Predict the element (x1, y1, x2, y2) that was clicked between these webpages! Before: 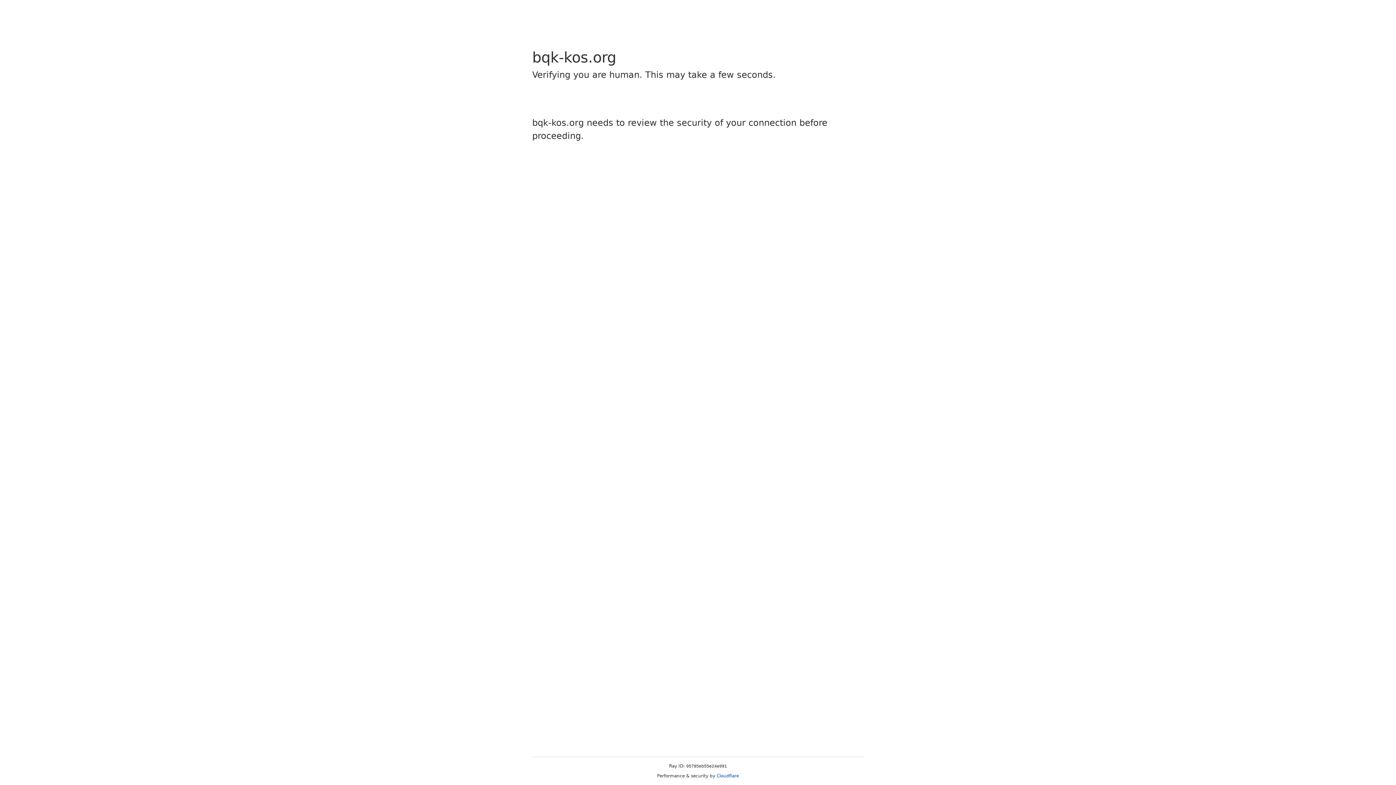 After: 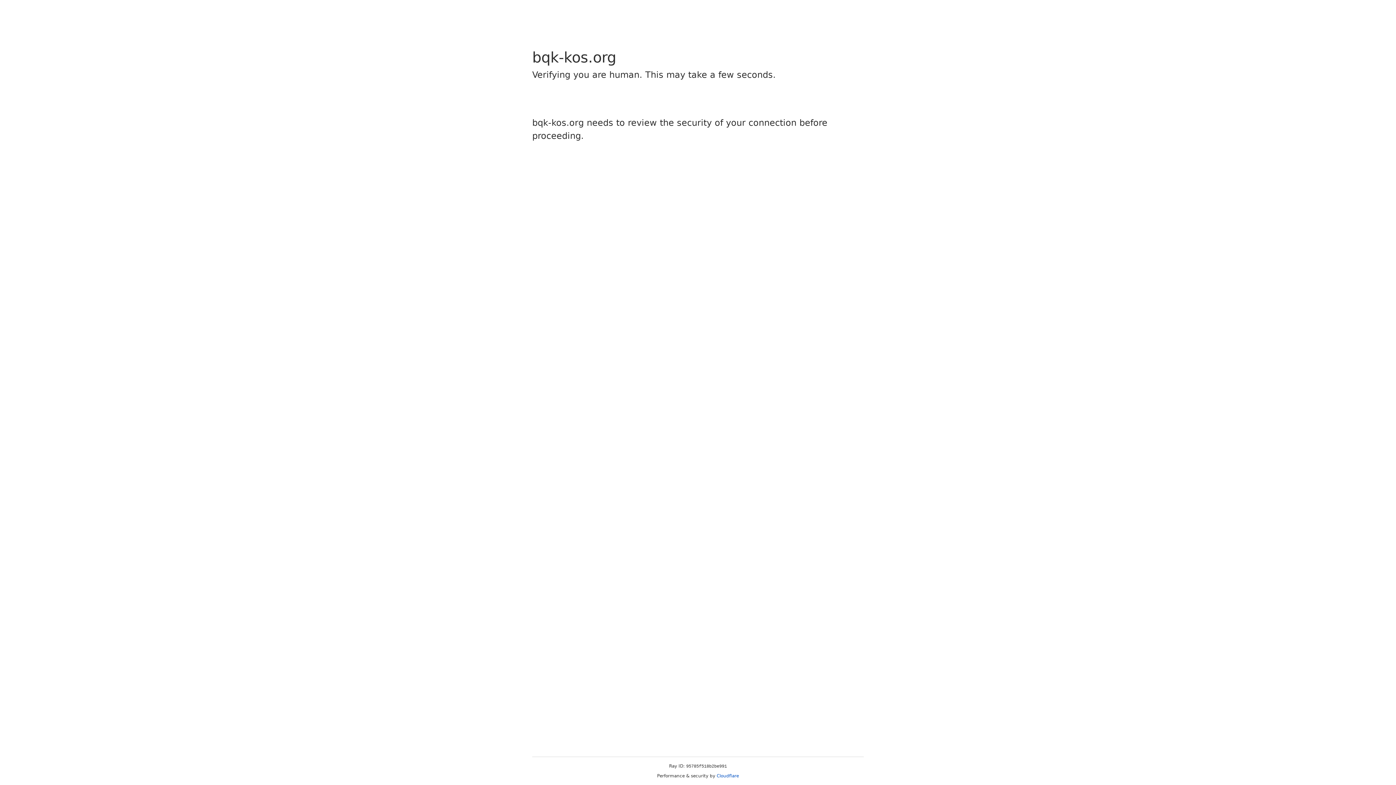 Action: bbox: (716, 773, 739, 778) label: Cloudflare